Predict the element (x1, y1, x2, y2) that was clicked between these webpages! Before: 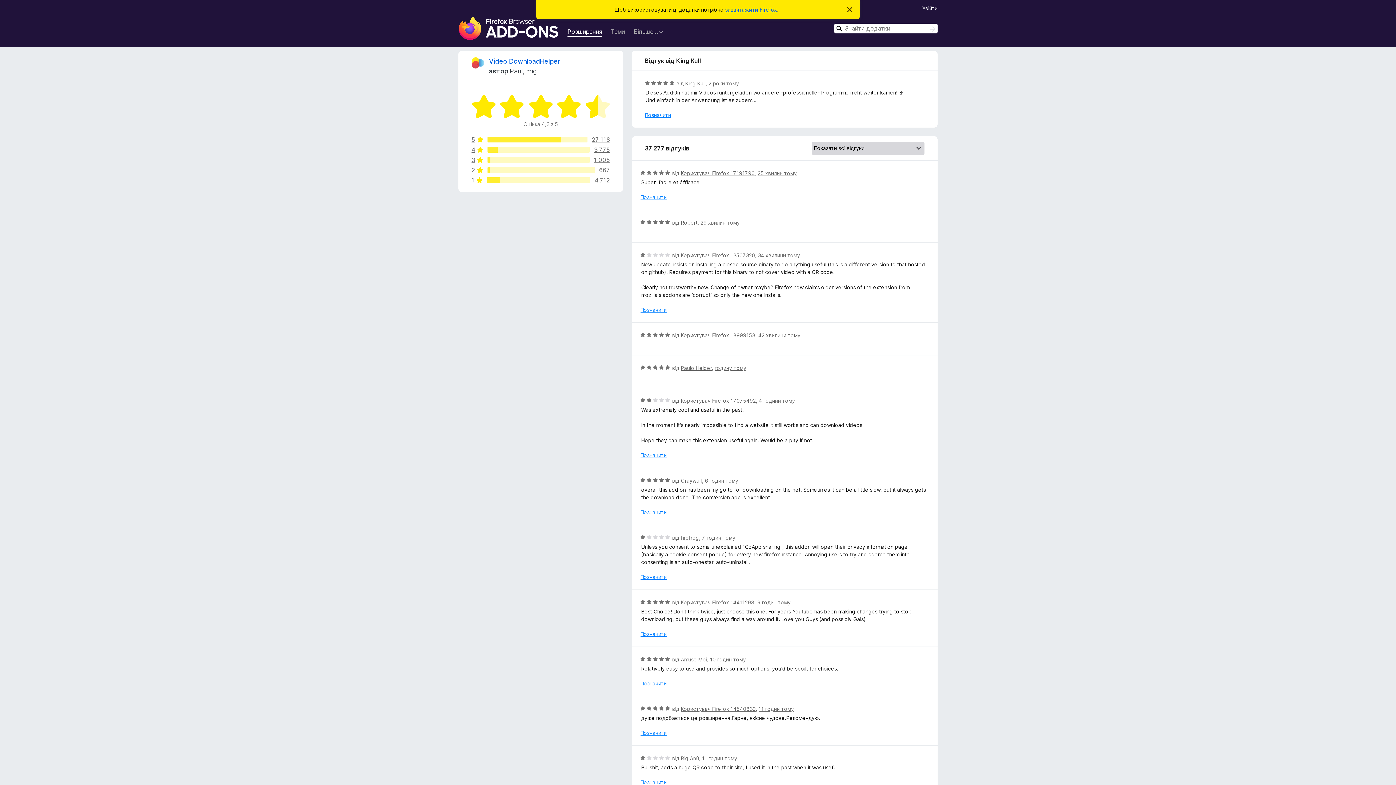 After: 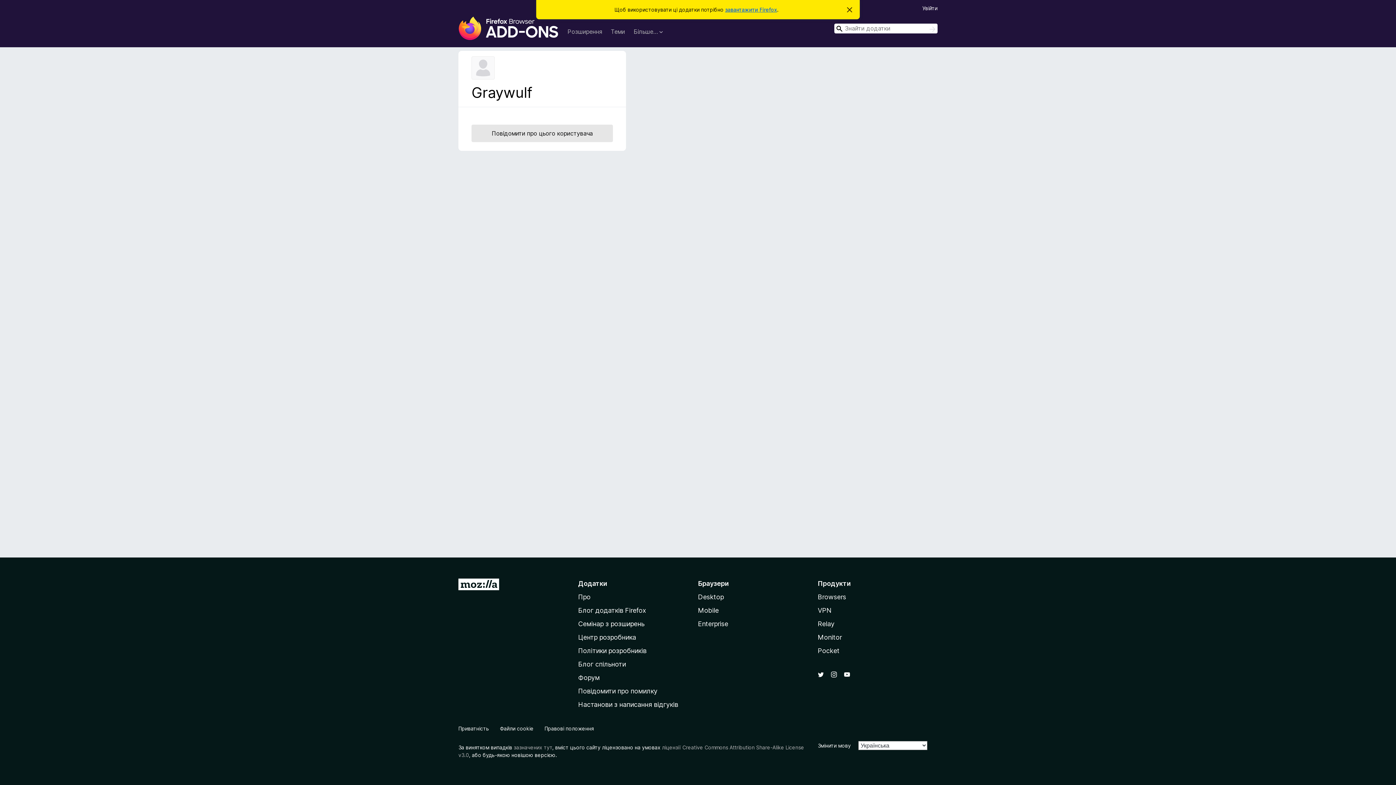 Action: bbox: (681, 477, 702, 484) label: Graywulf